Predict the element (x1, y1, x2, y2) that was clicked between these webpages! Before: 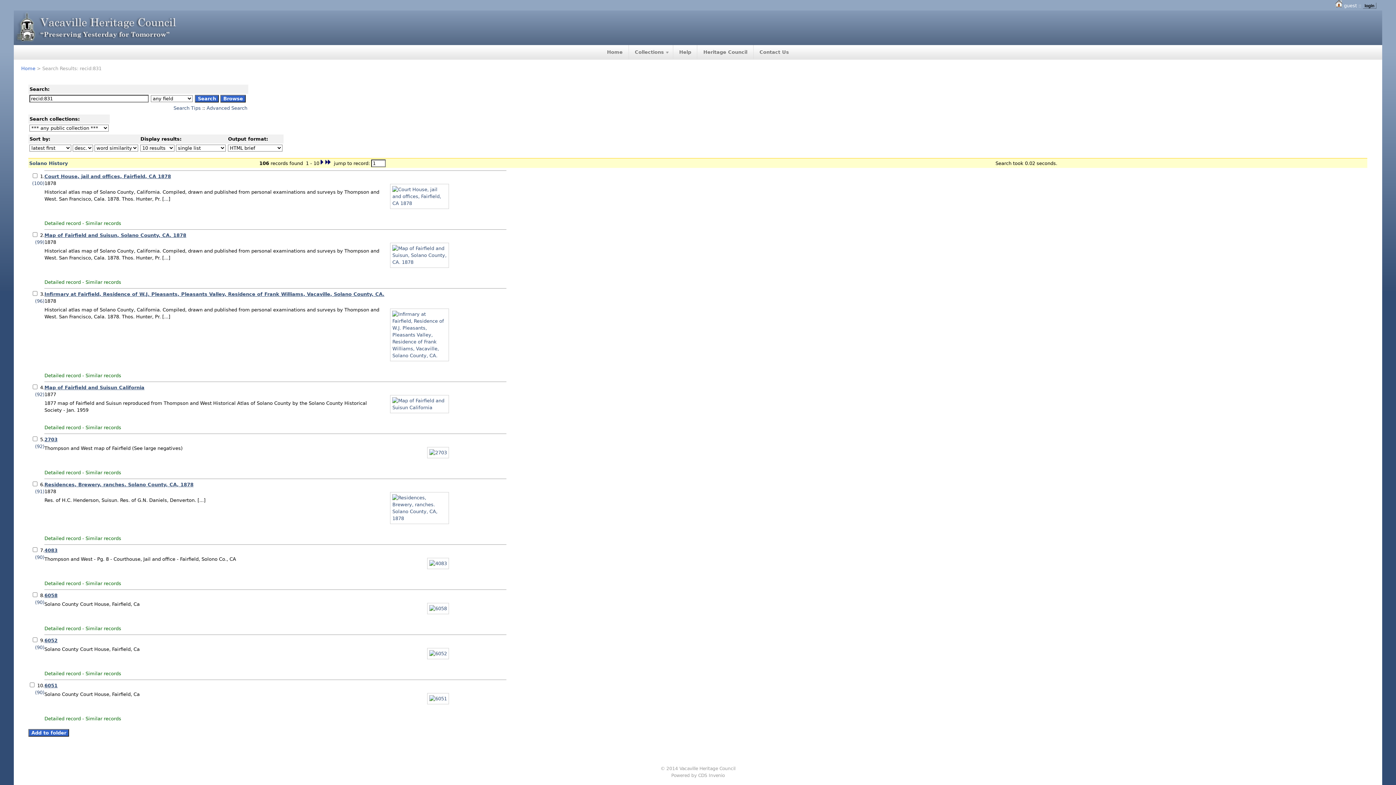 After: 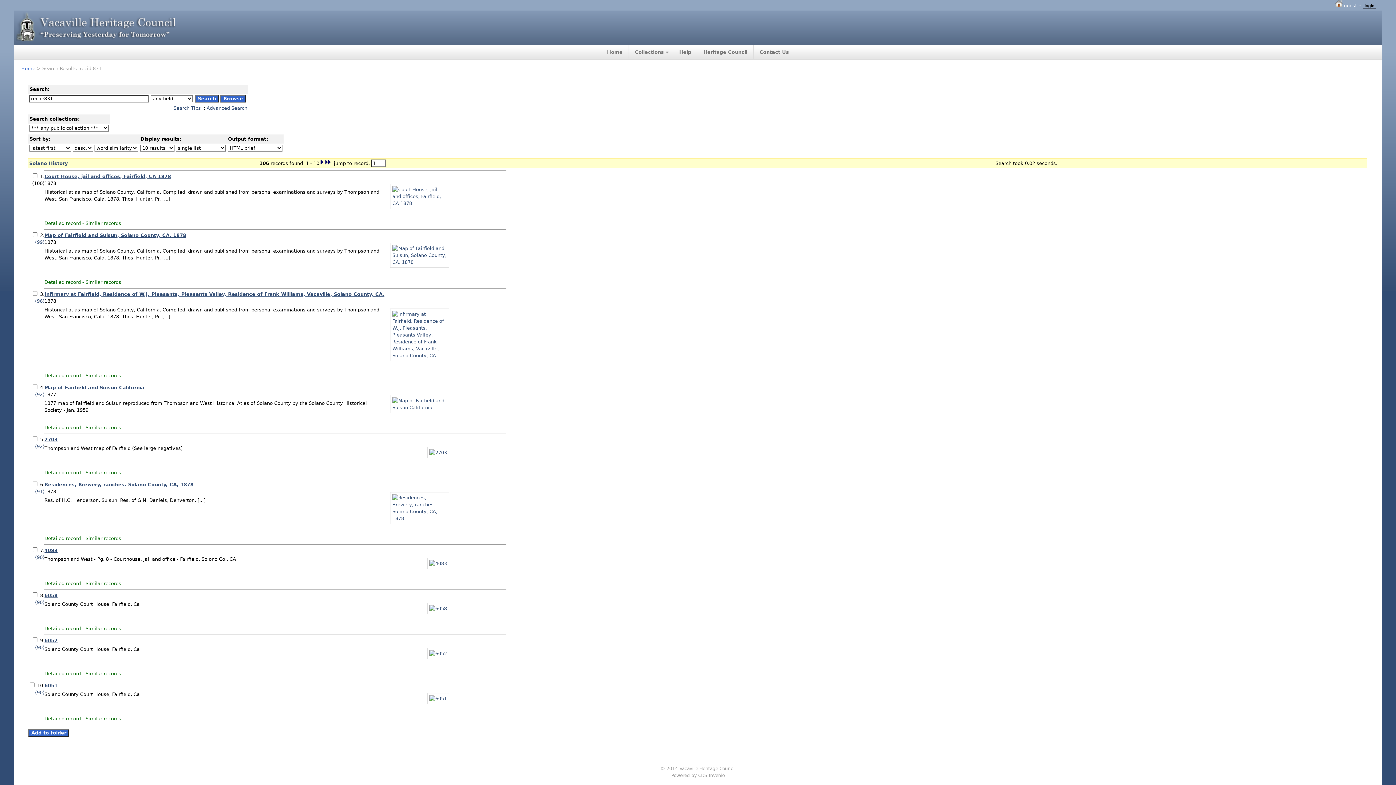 Action: bbox: (32, 180, 44, 186) label: (100)